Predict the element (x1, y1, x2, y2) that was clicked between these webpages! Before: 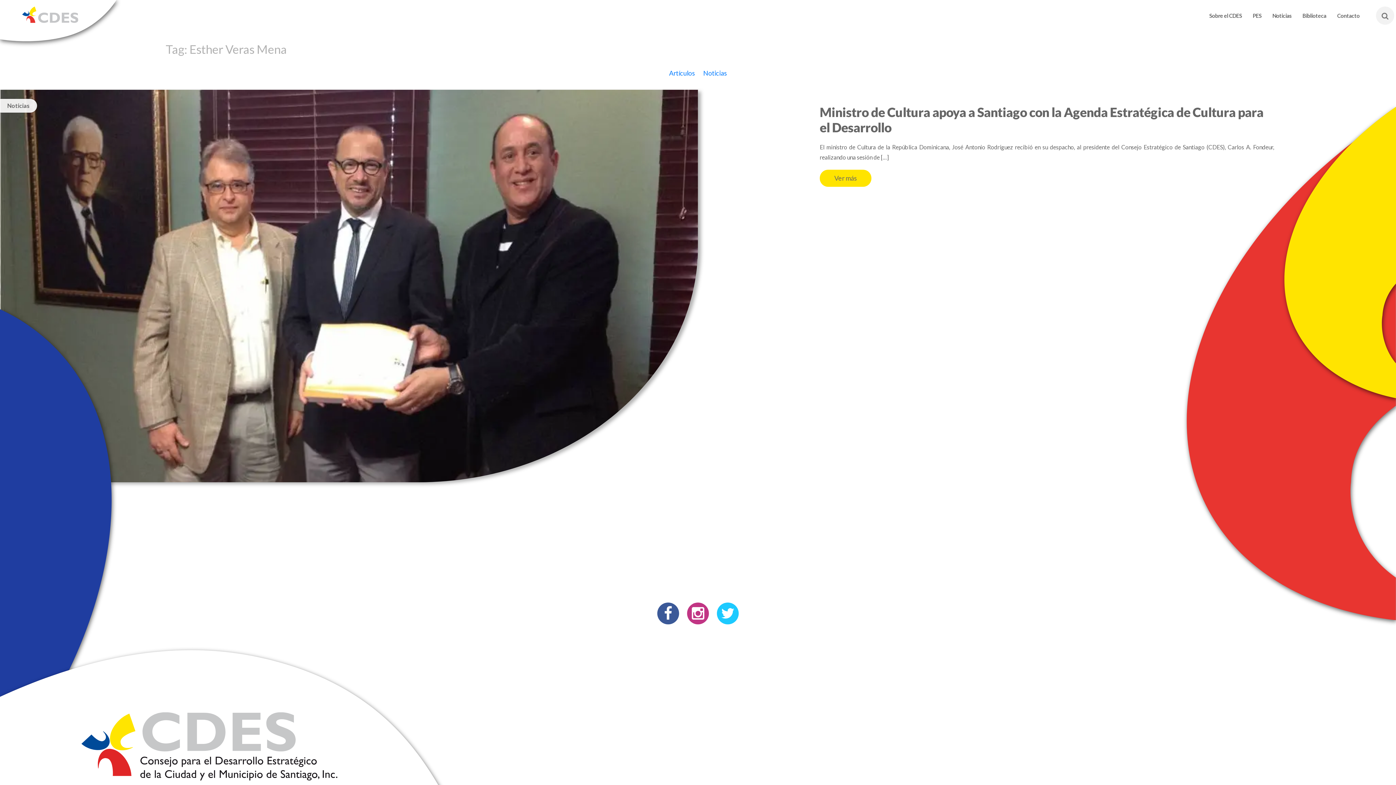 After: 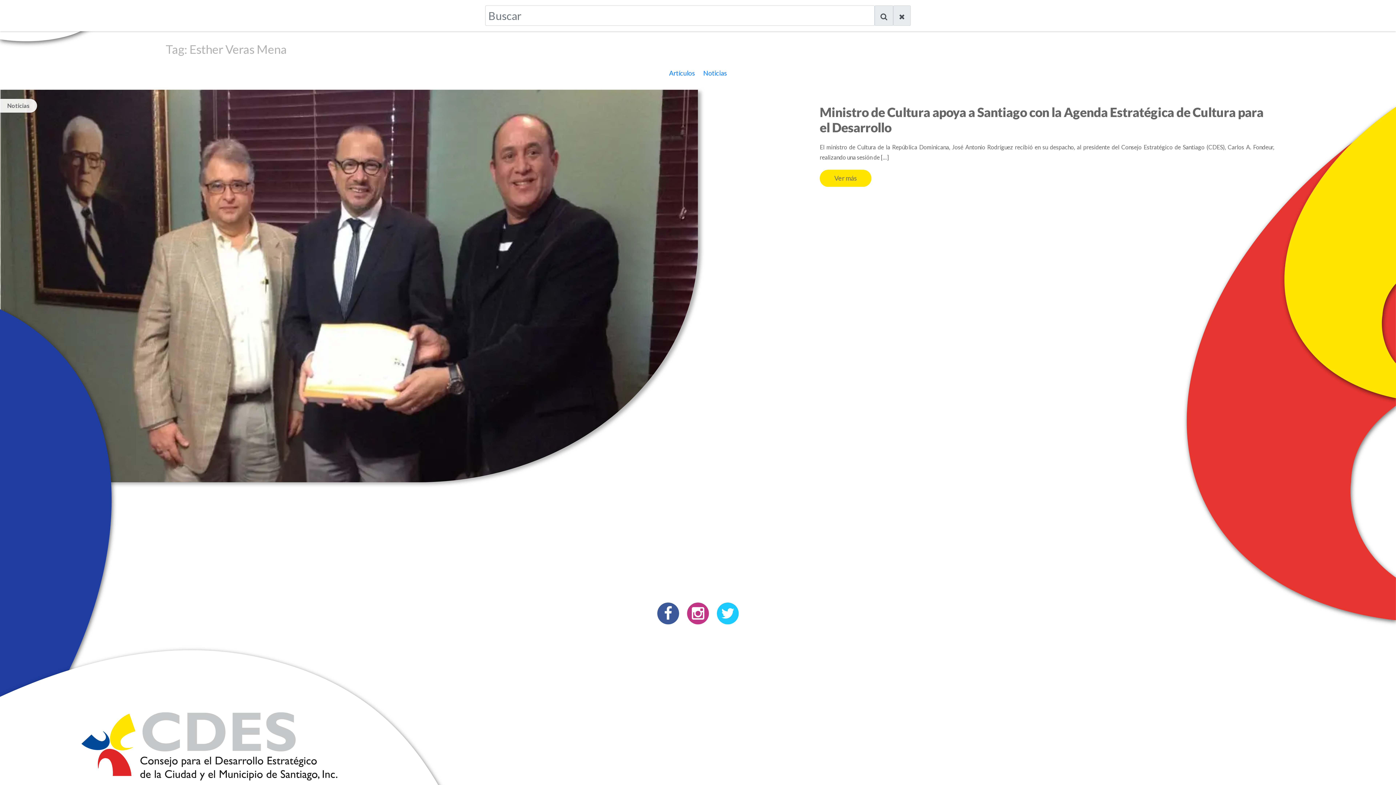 Action: bbox: (1376, 6, 1394, 24)